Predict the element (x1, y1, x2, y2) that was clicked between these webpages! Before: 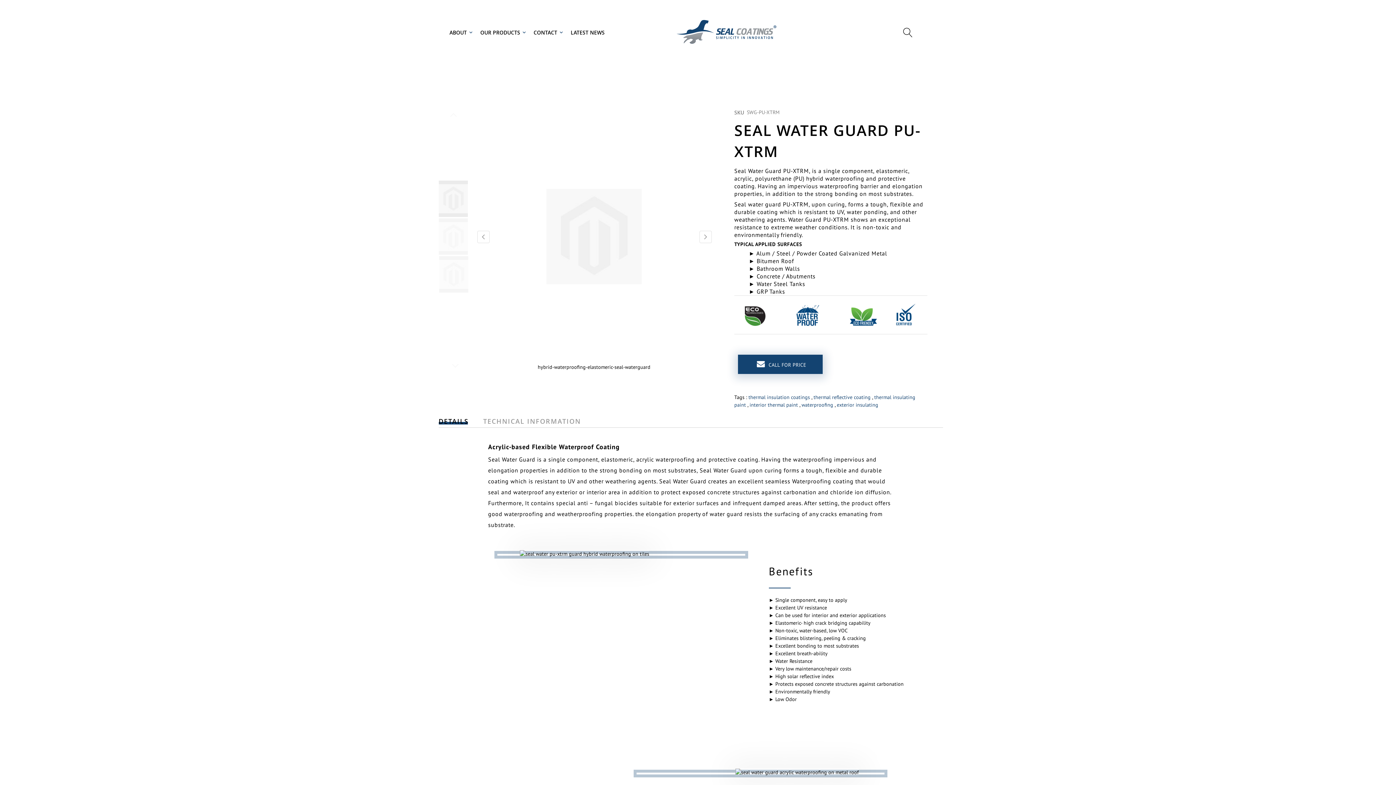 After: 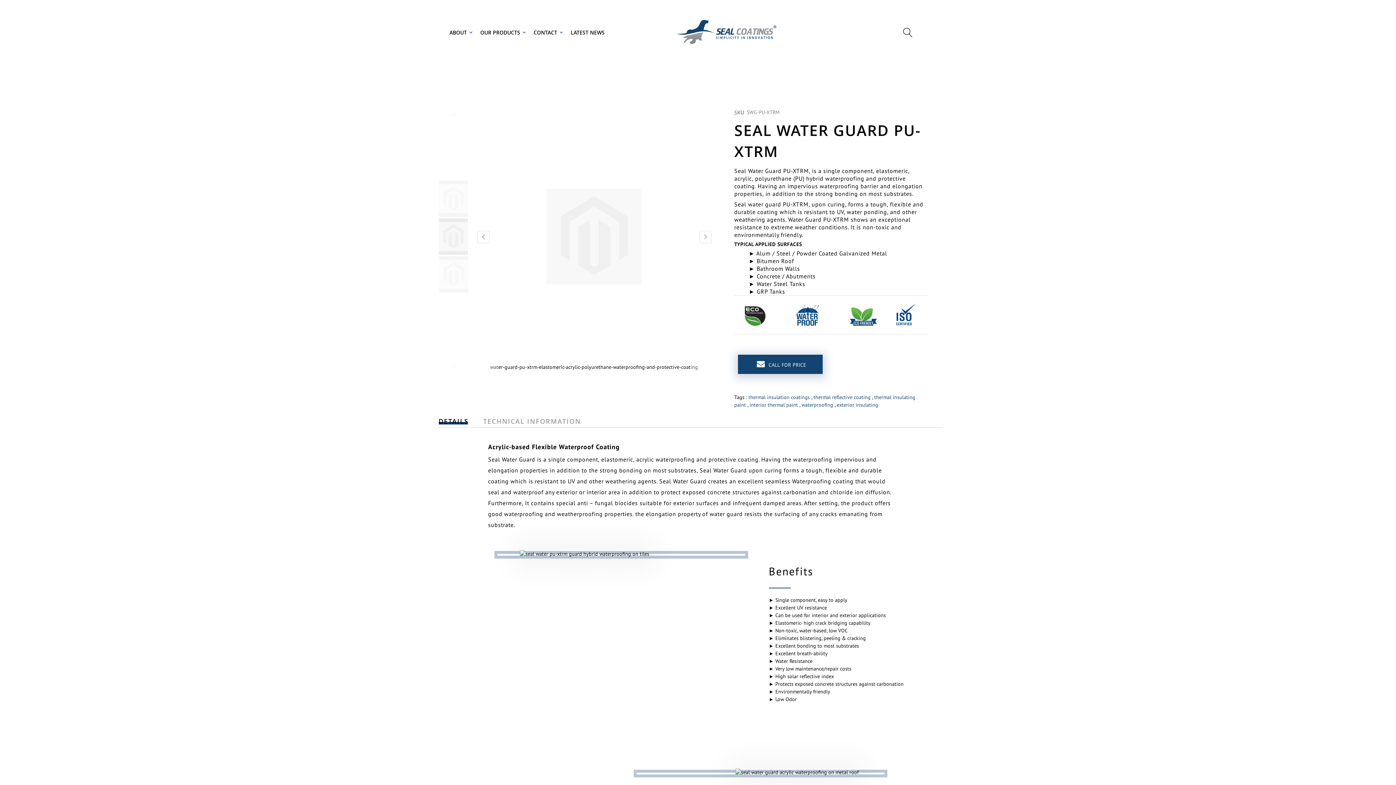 Action: label: water-guard-pu-xtrm-elastomeric-acrylic-polyurethane-waterproofing-and-protective-coating bbox: (438, 217, 468, 255)